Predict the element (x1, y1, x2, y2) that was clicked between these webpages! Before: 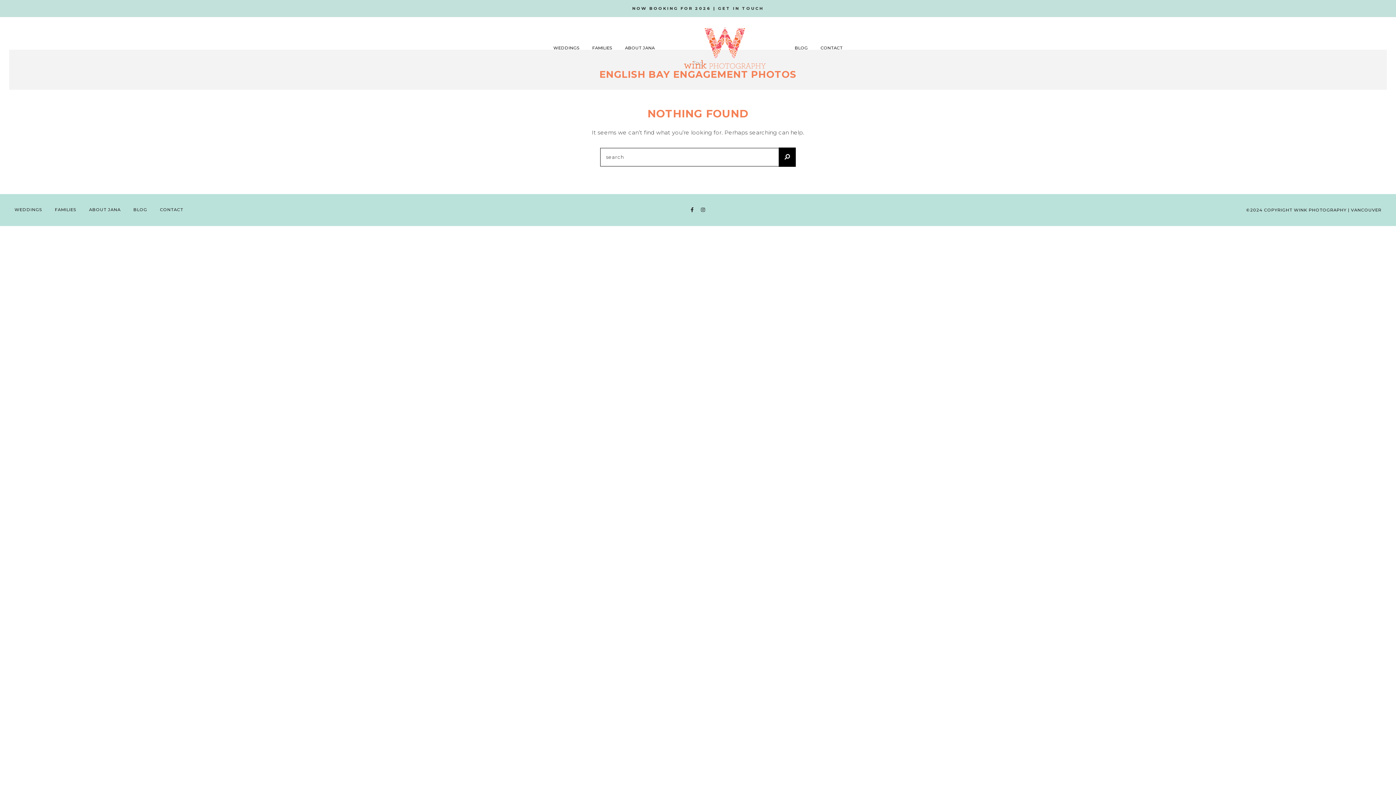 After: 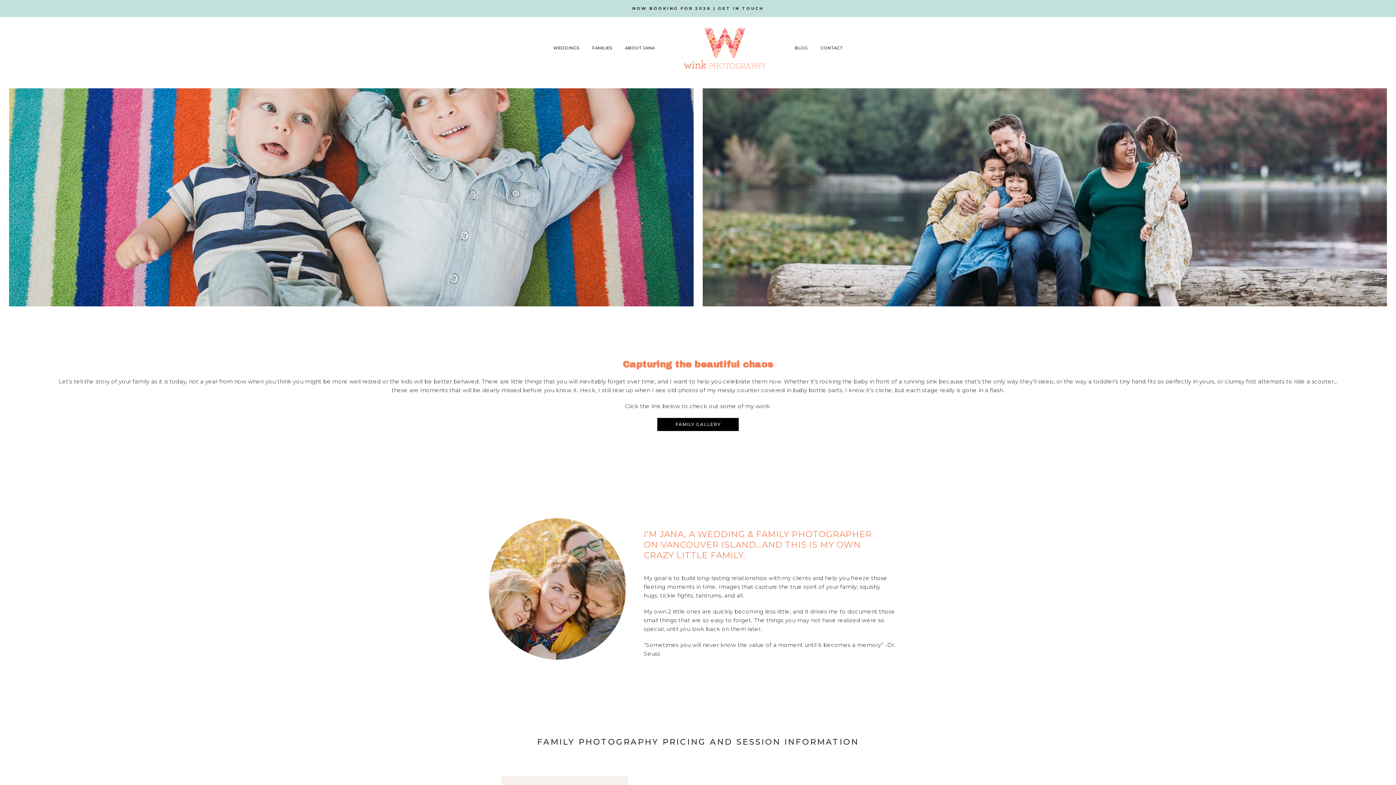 Action: bbox: (592, 45, 612, 50) label: FAMILIES